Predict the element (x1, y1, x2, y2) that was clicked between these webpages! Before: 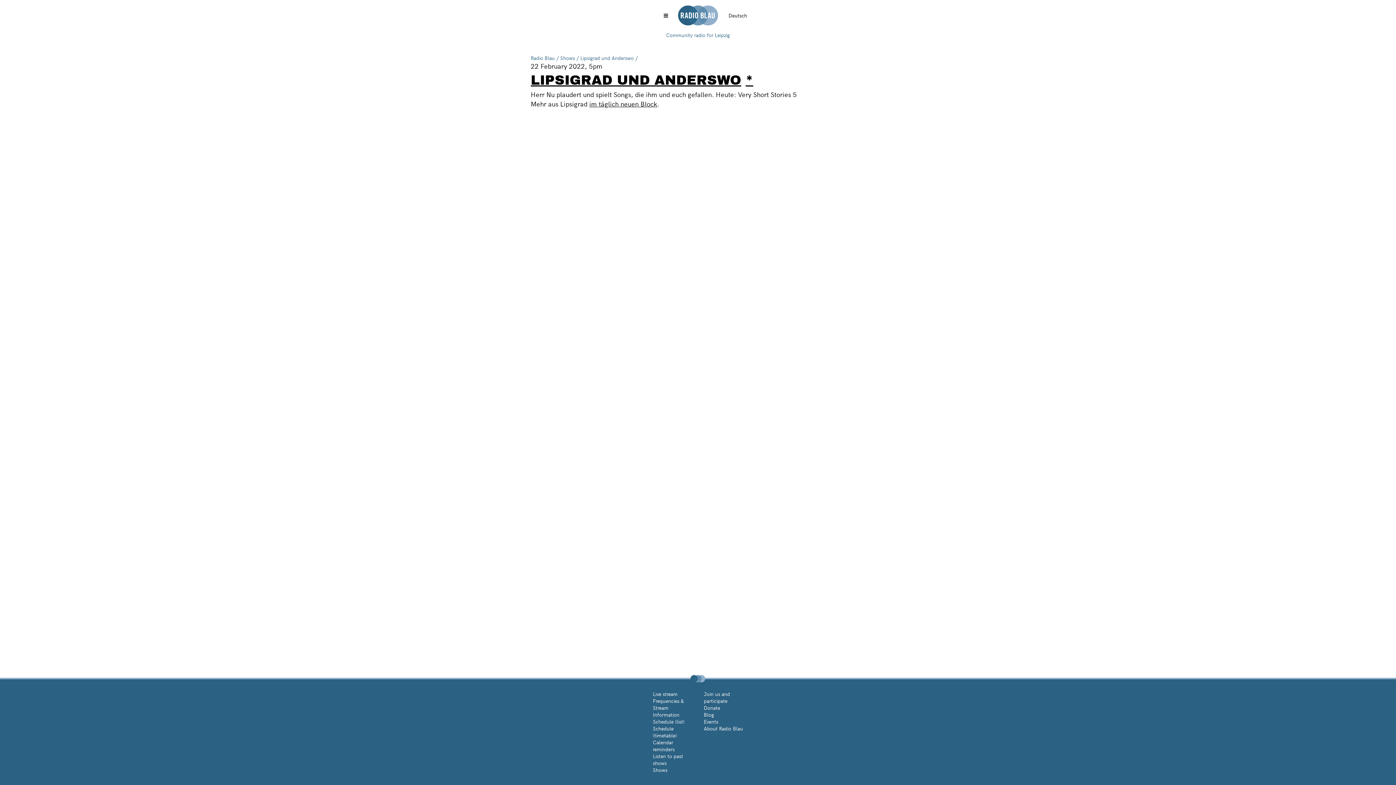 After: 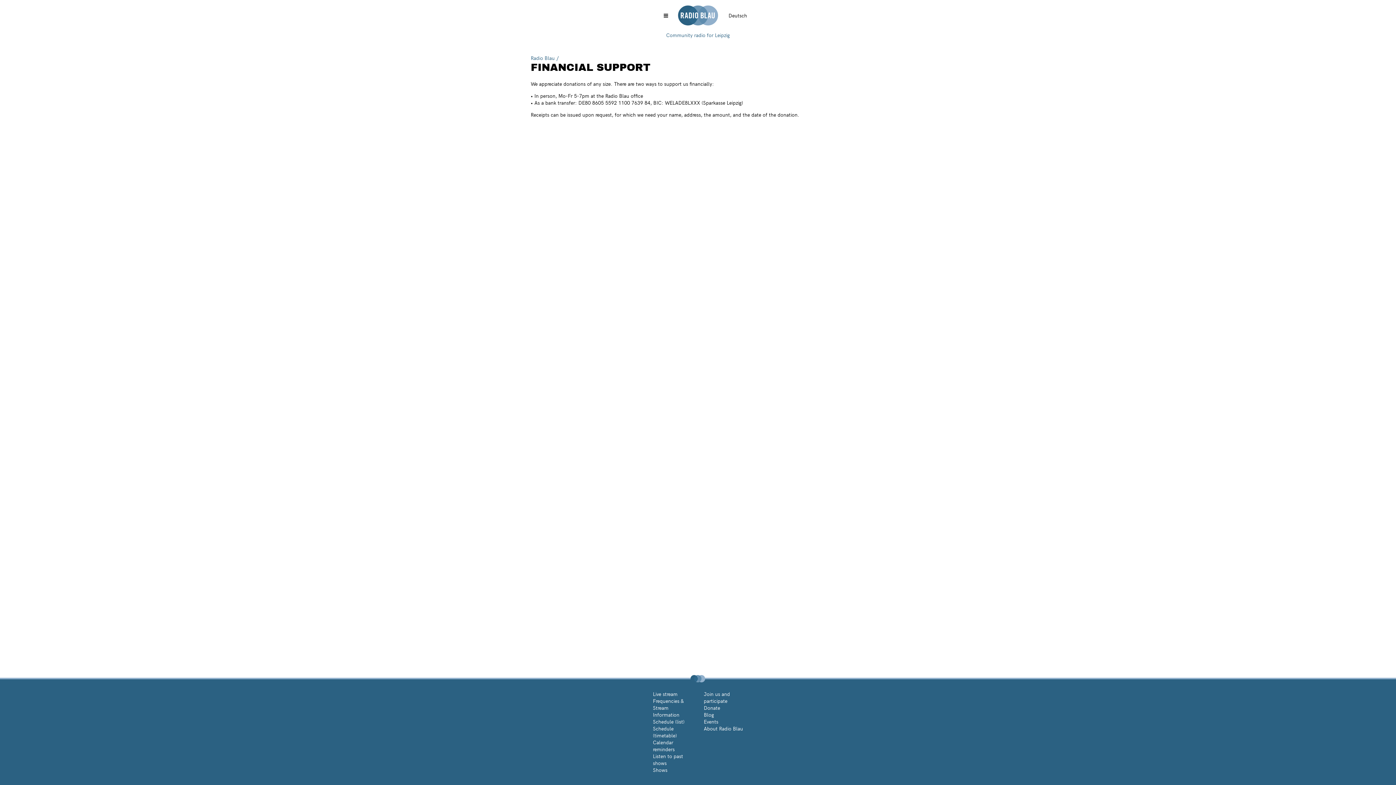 Action: bbox: (704, 704, 720, 711) label: Donate